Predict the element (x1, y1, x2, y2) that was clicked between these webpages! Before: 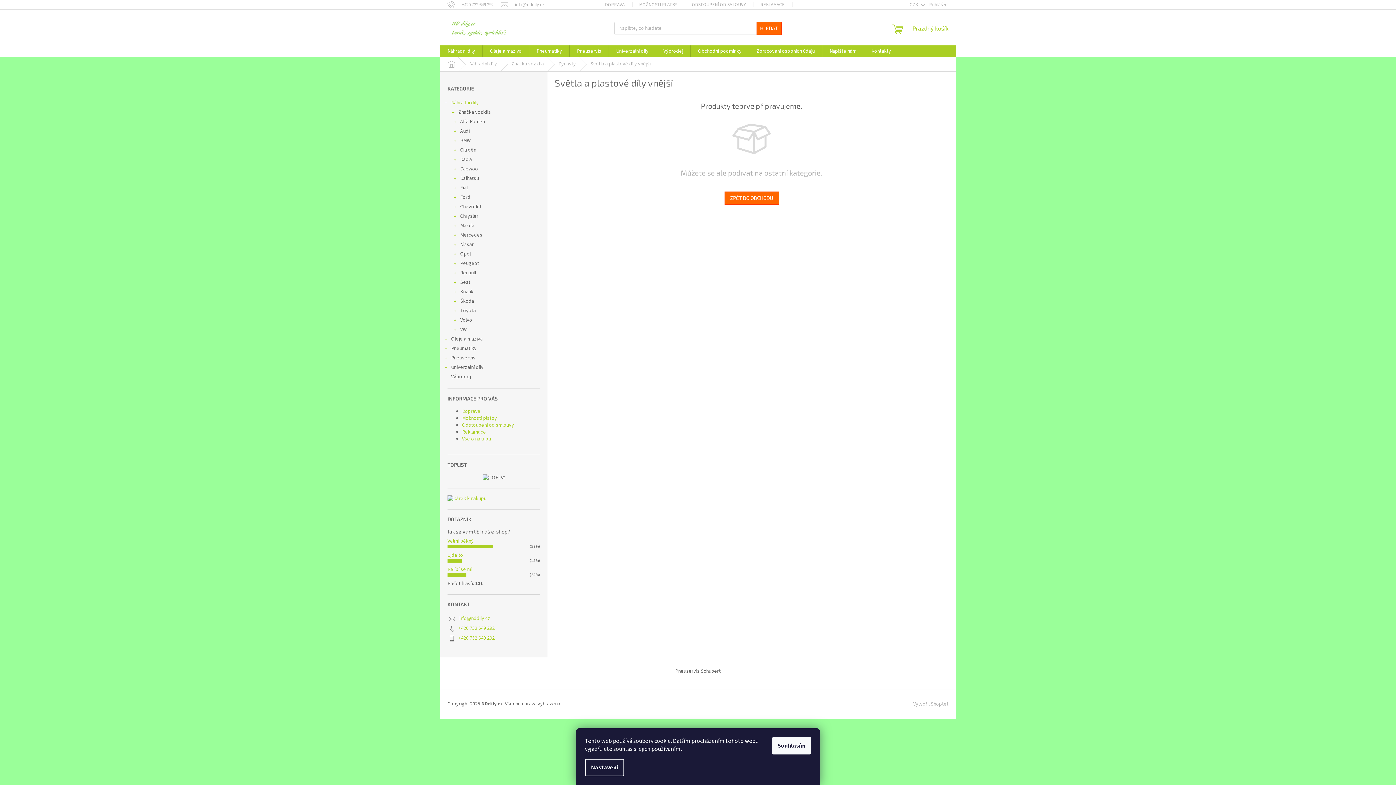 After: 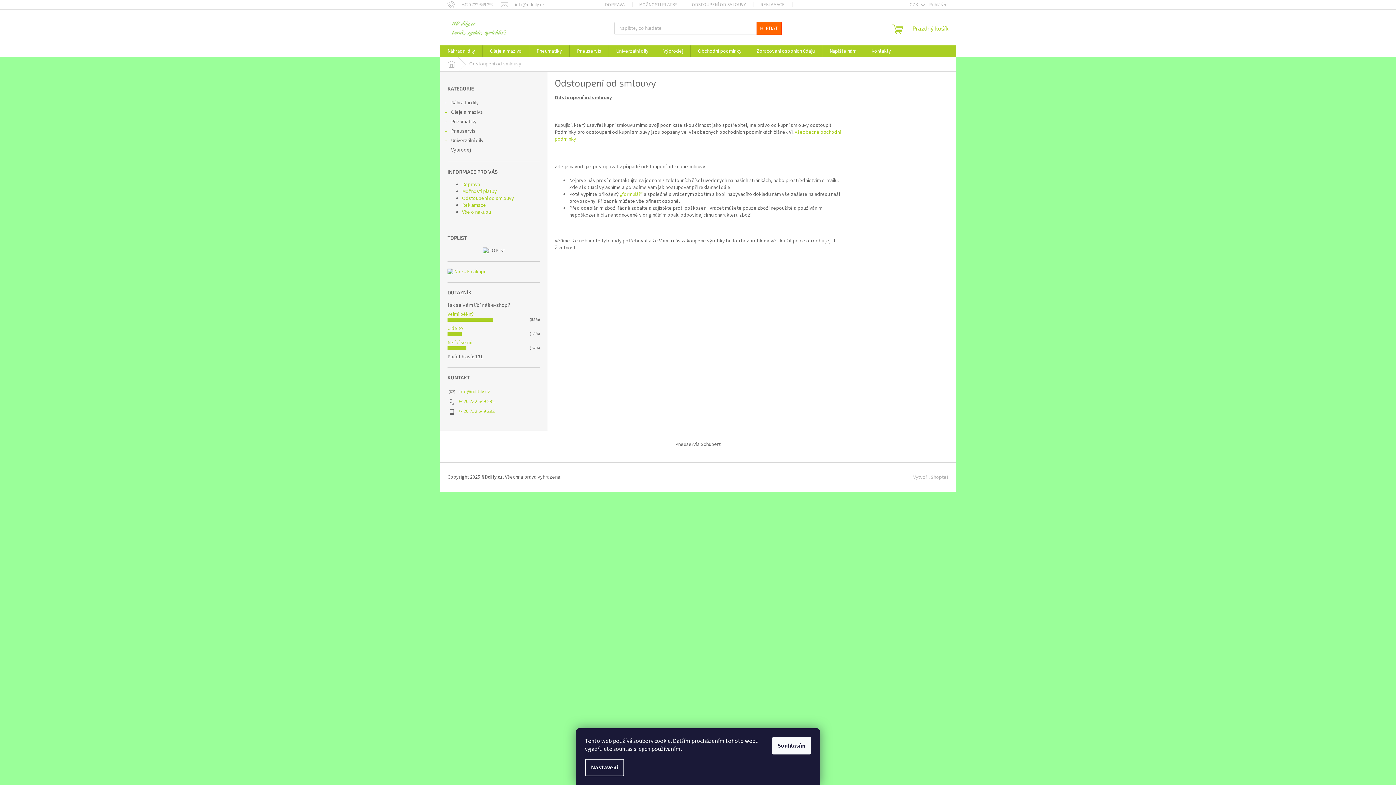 Action: label: Odstoupení od smlouvy bbox: (462, 421, 514, 429)